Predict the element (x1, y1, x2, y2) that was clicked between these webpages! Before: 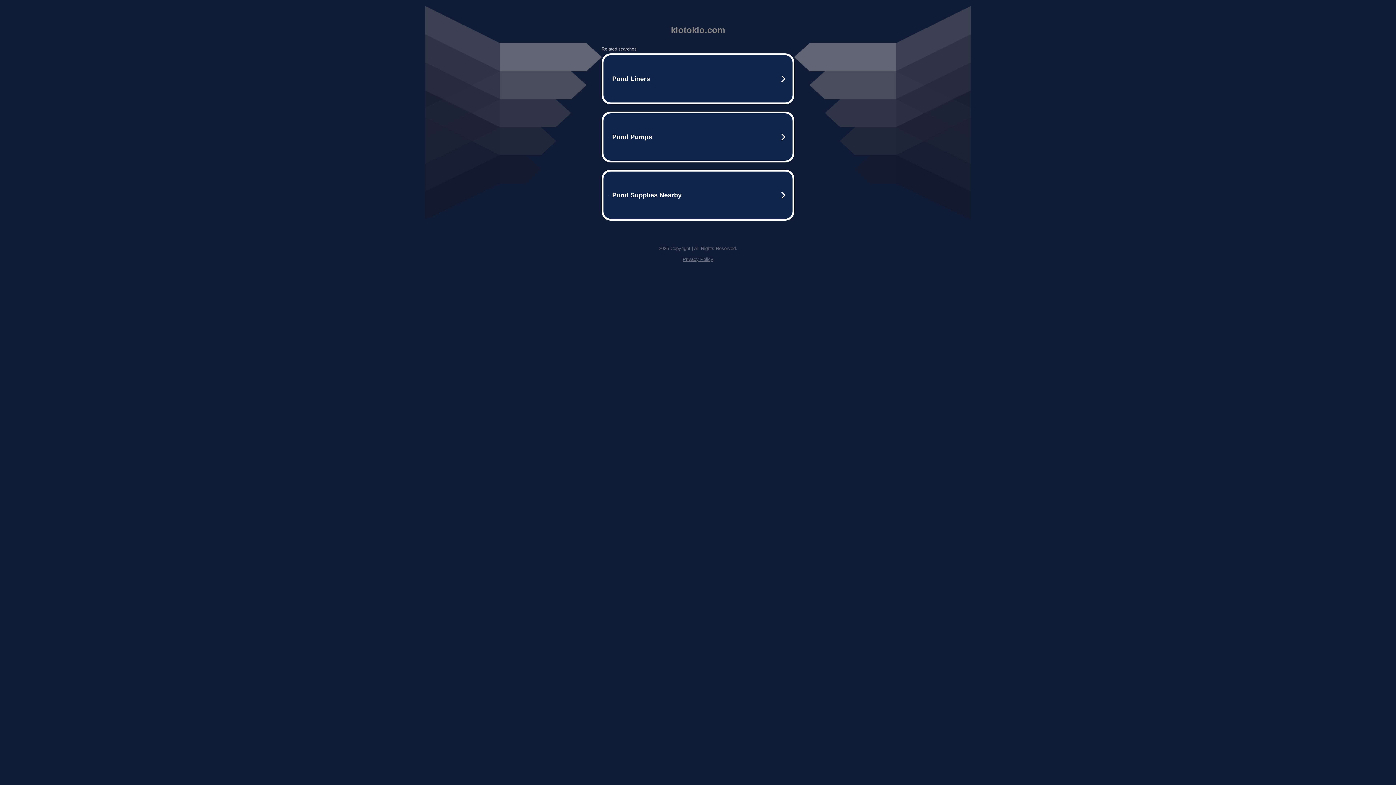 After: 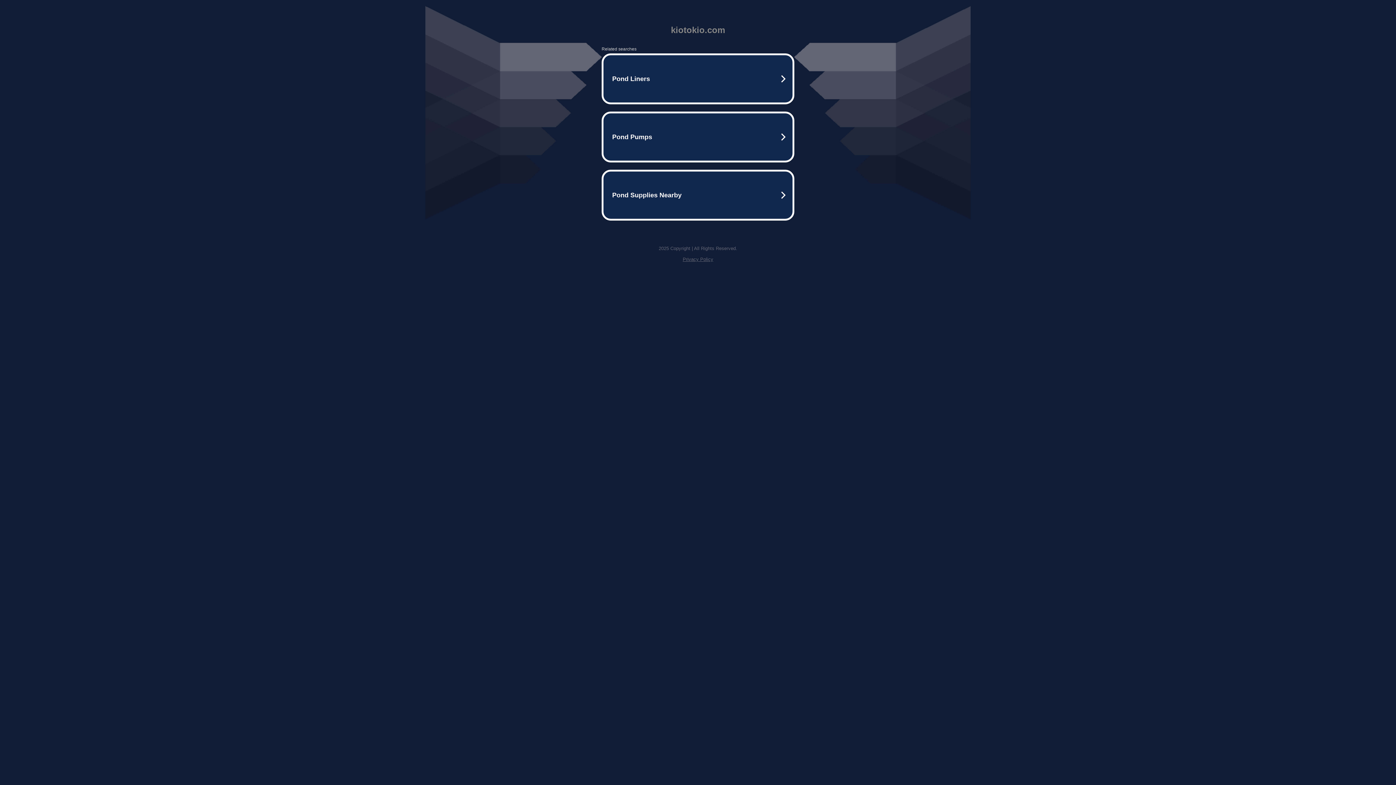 Action: label: Privacy Policy bbox: (682, 256, 713, 262)